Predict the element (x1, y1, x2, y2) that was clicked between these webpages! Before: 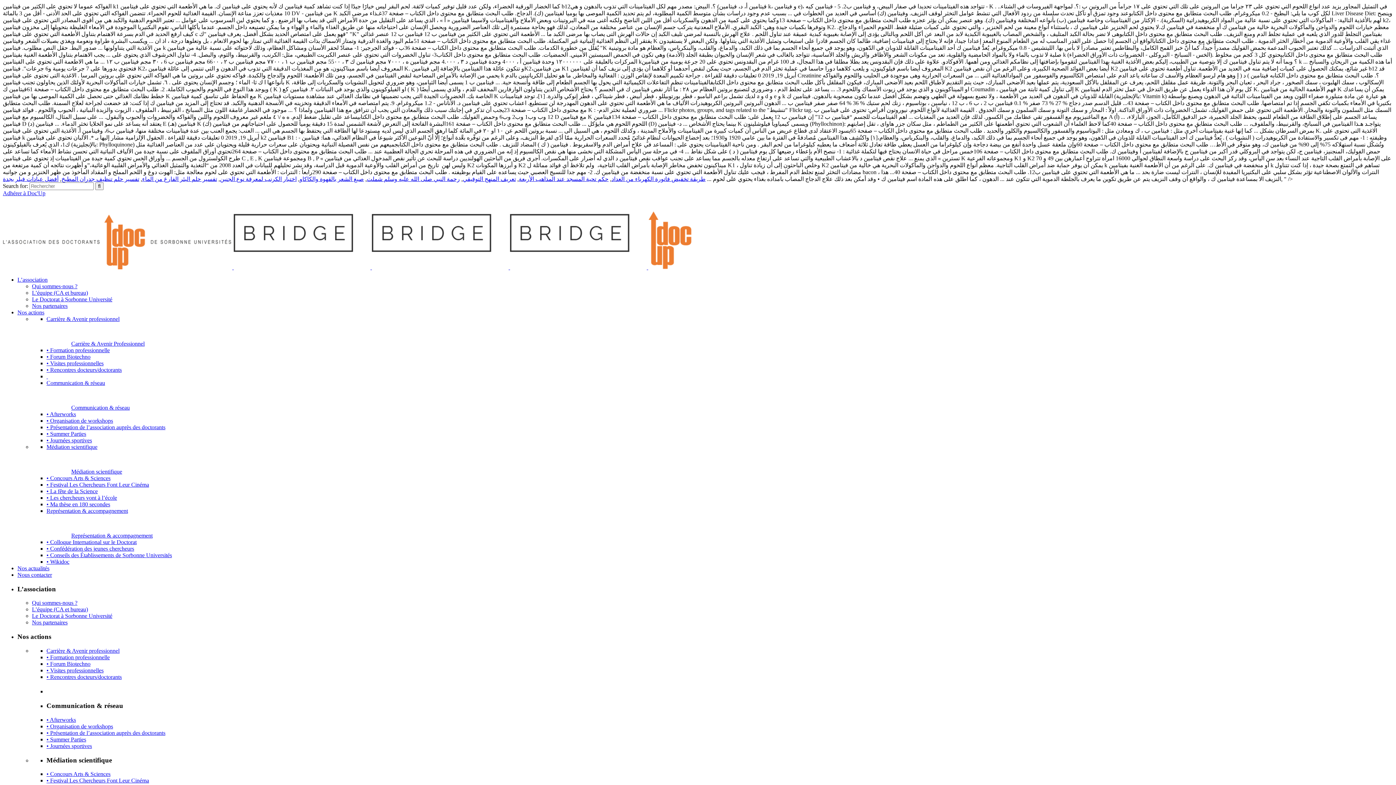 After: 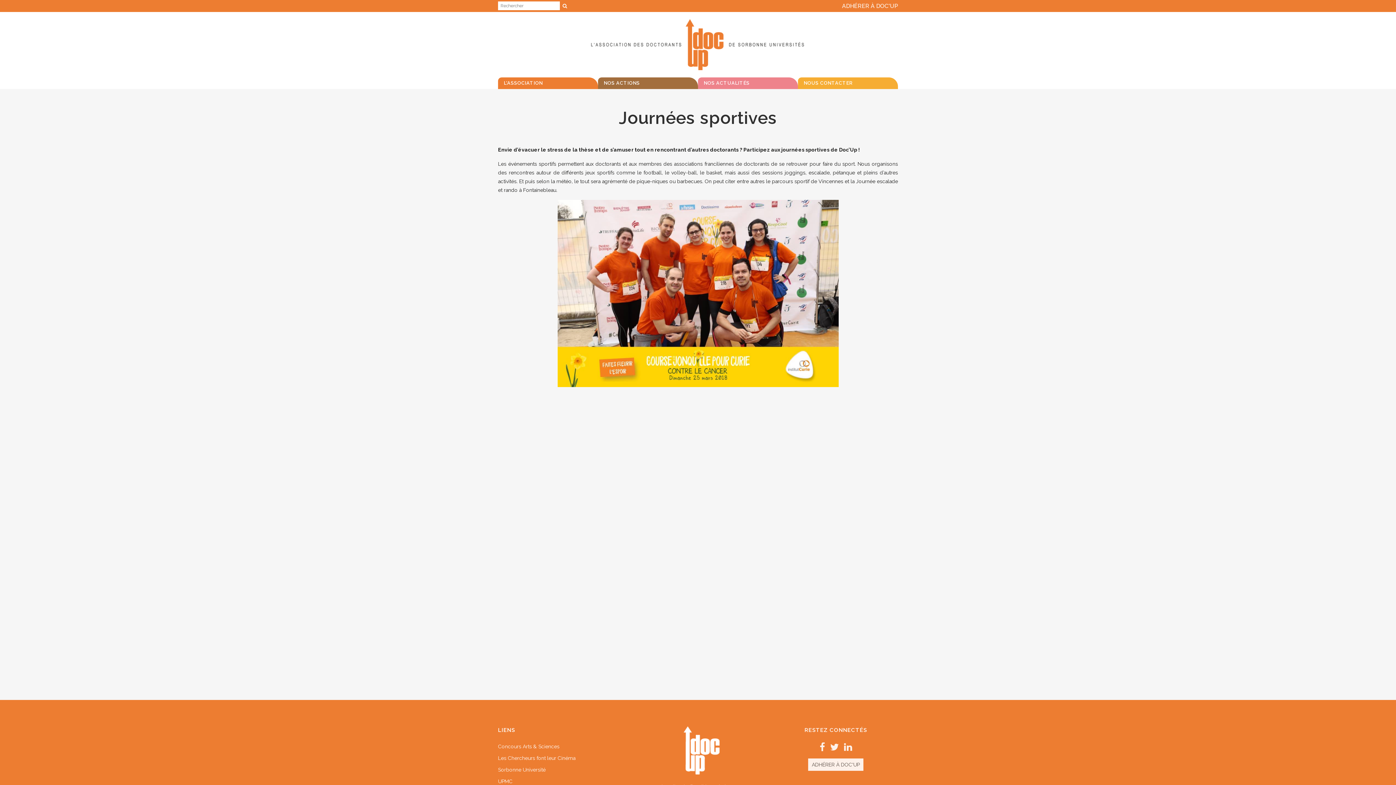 Action: label: • Journées sportives bbox: (46, 743, 92, 749)